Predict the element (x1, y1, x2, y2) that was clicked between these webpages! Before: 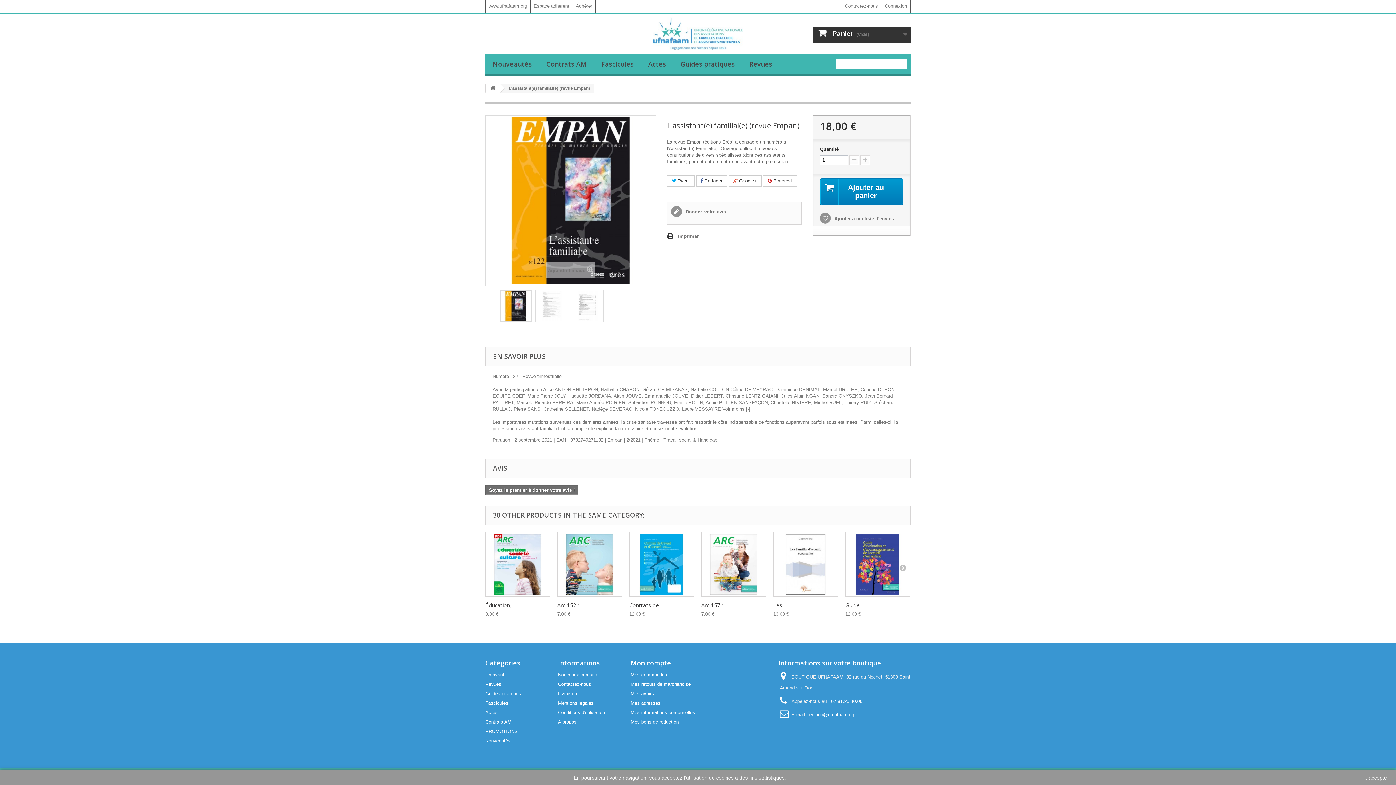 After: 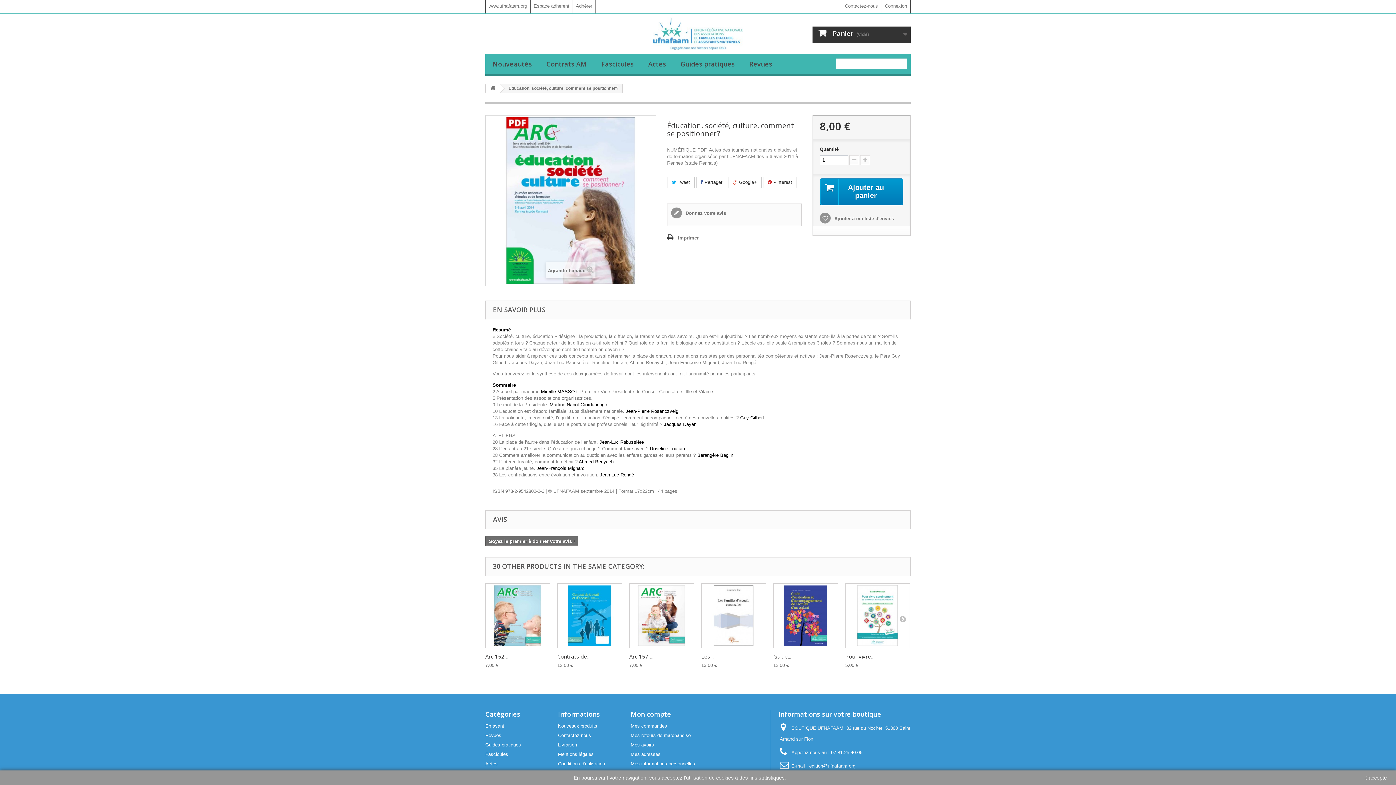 Action: bbox: (485, 532, 550, 597)